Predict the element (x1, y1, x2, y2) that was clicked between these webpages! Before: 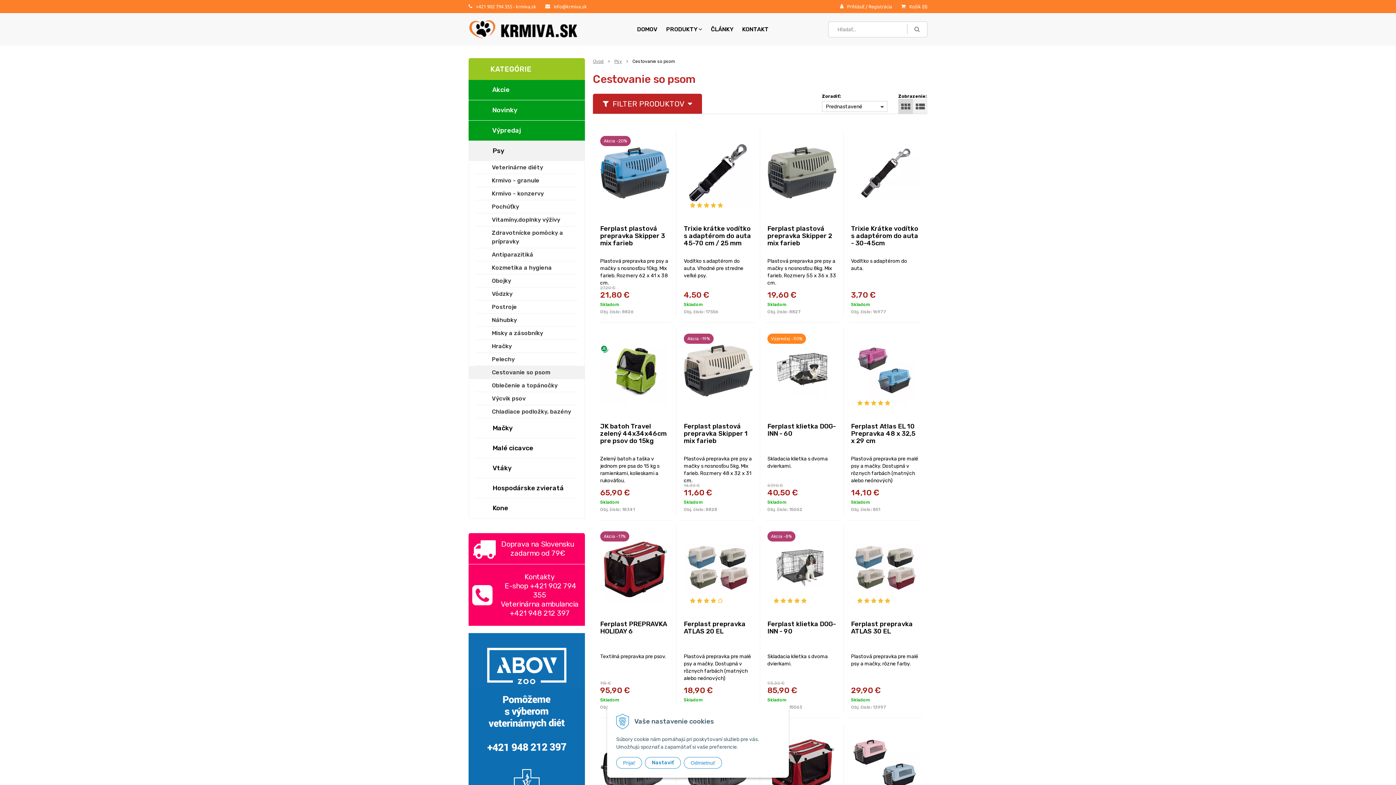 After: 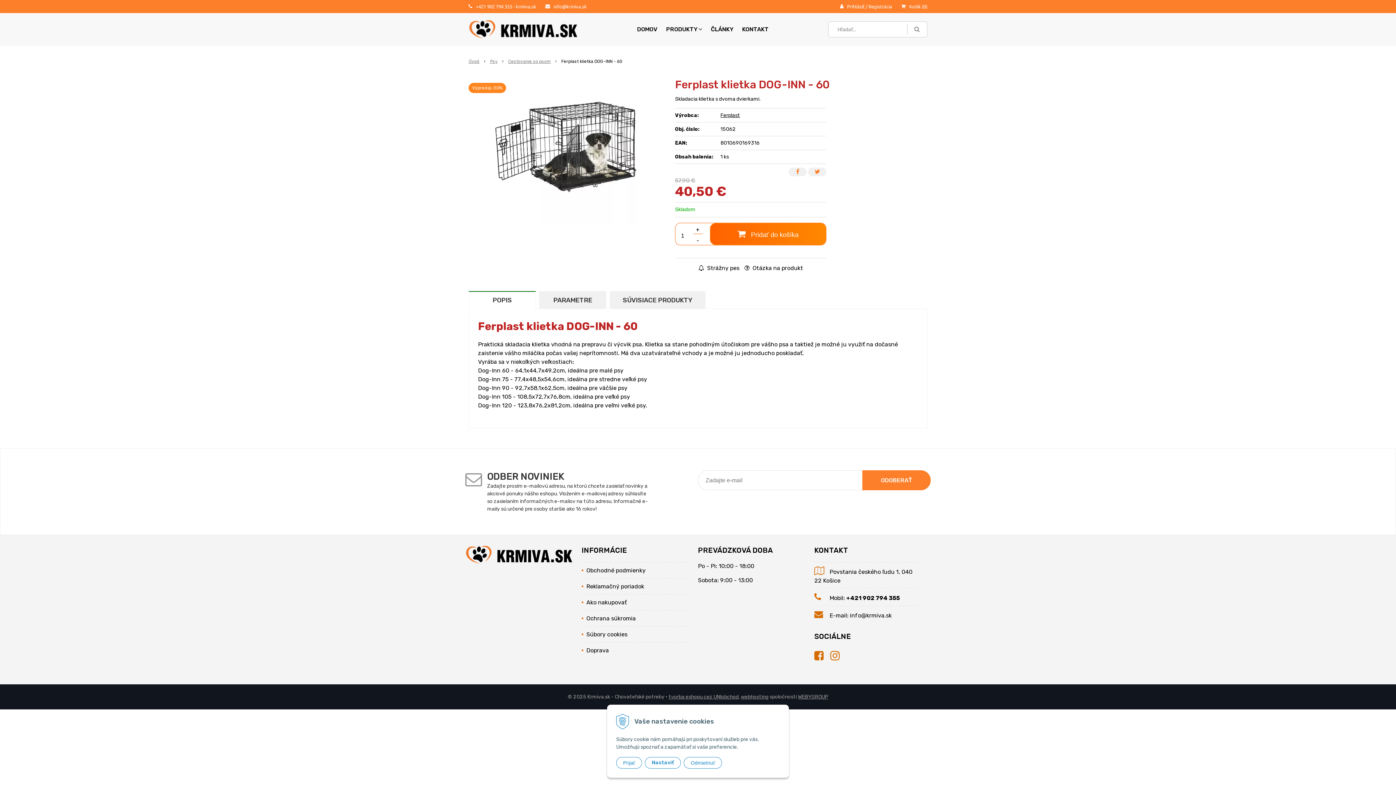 Action: bbox: (767, 330, 836, 411)